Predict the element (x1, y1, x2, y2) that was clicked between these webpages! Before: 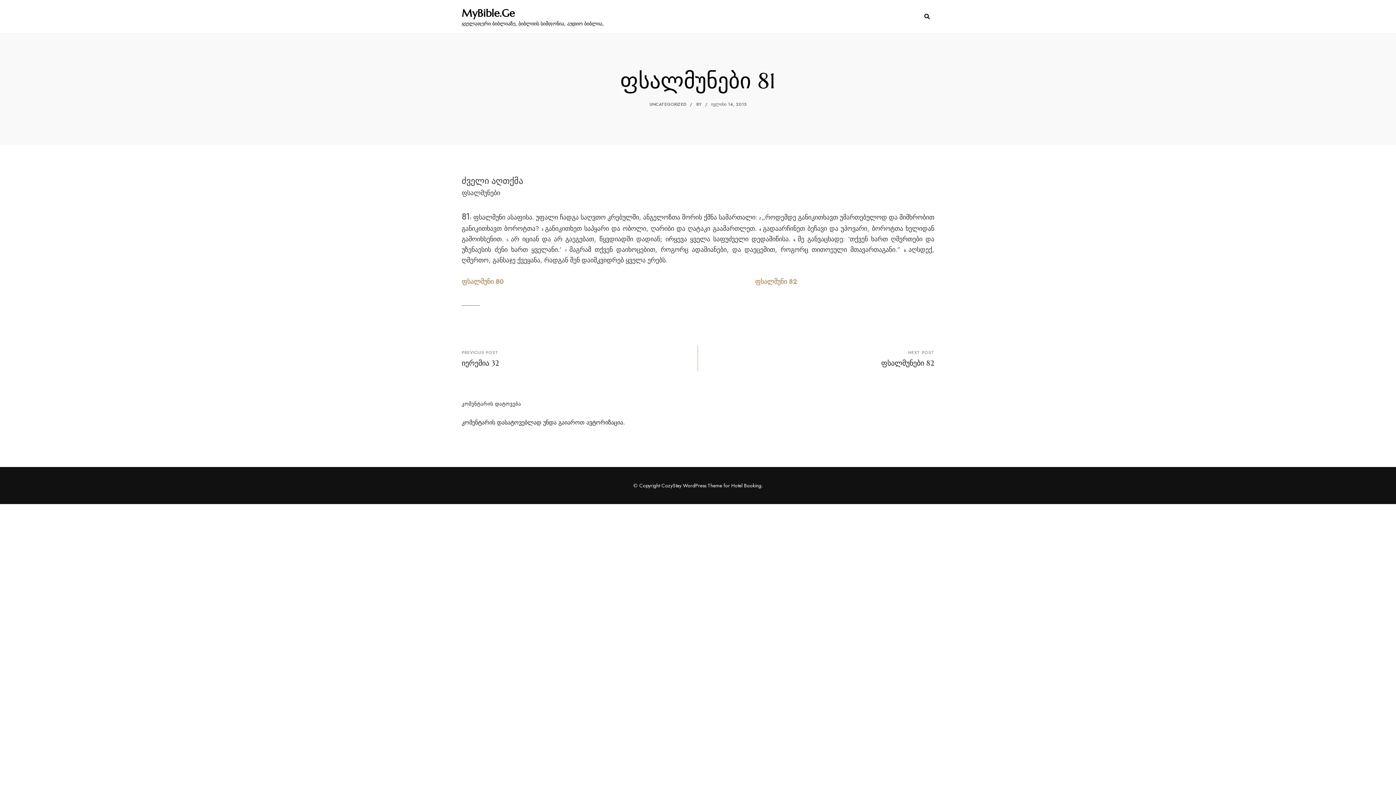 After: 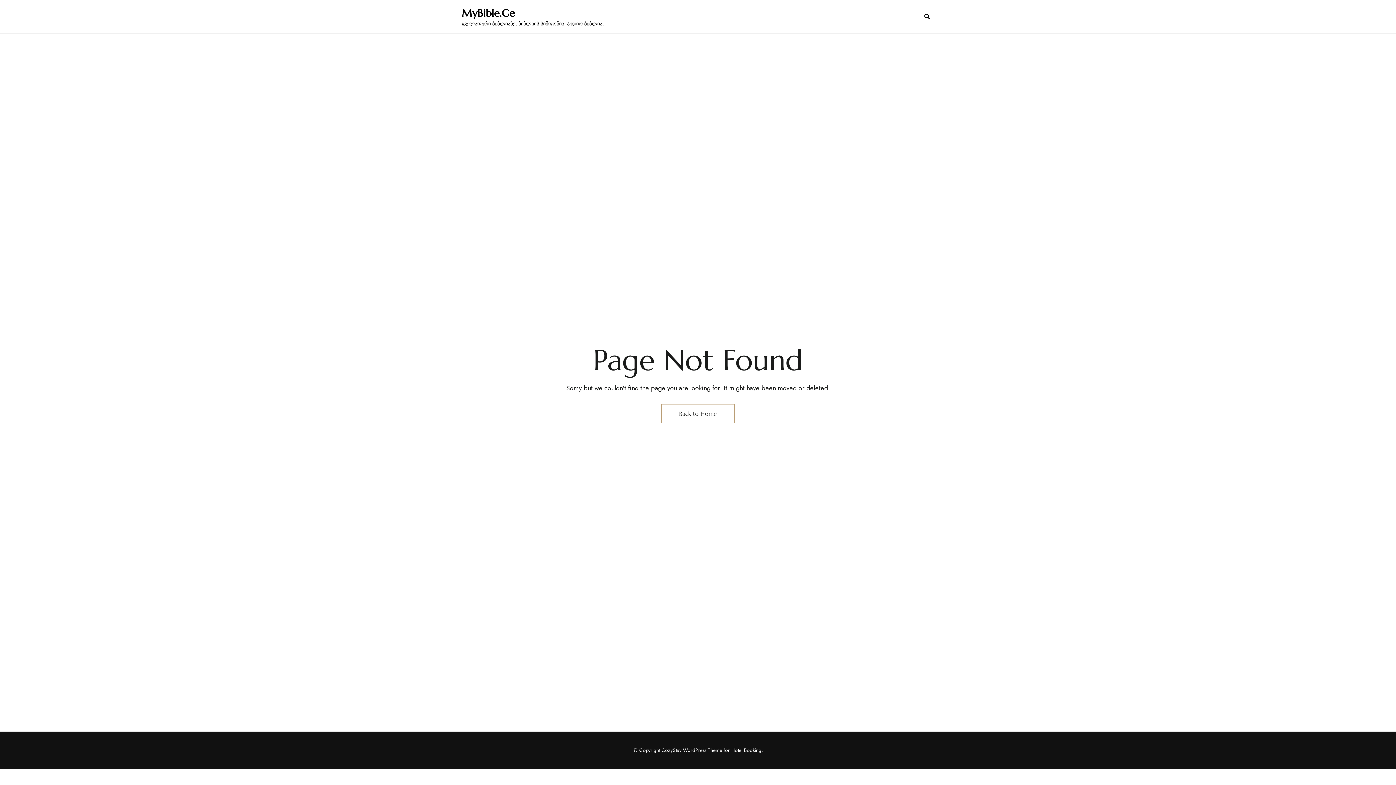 Action: bbox: (461, 277, 504, 286) label: ფსალმუნი 80